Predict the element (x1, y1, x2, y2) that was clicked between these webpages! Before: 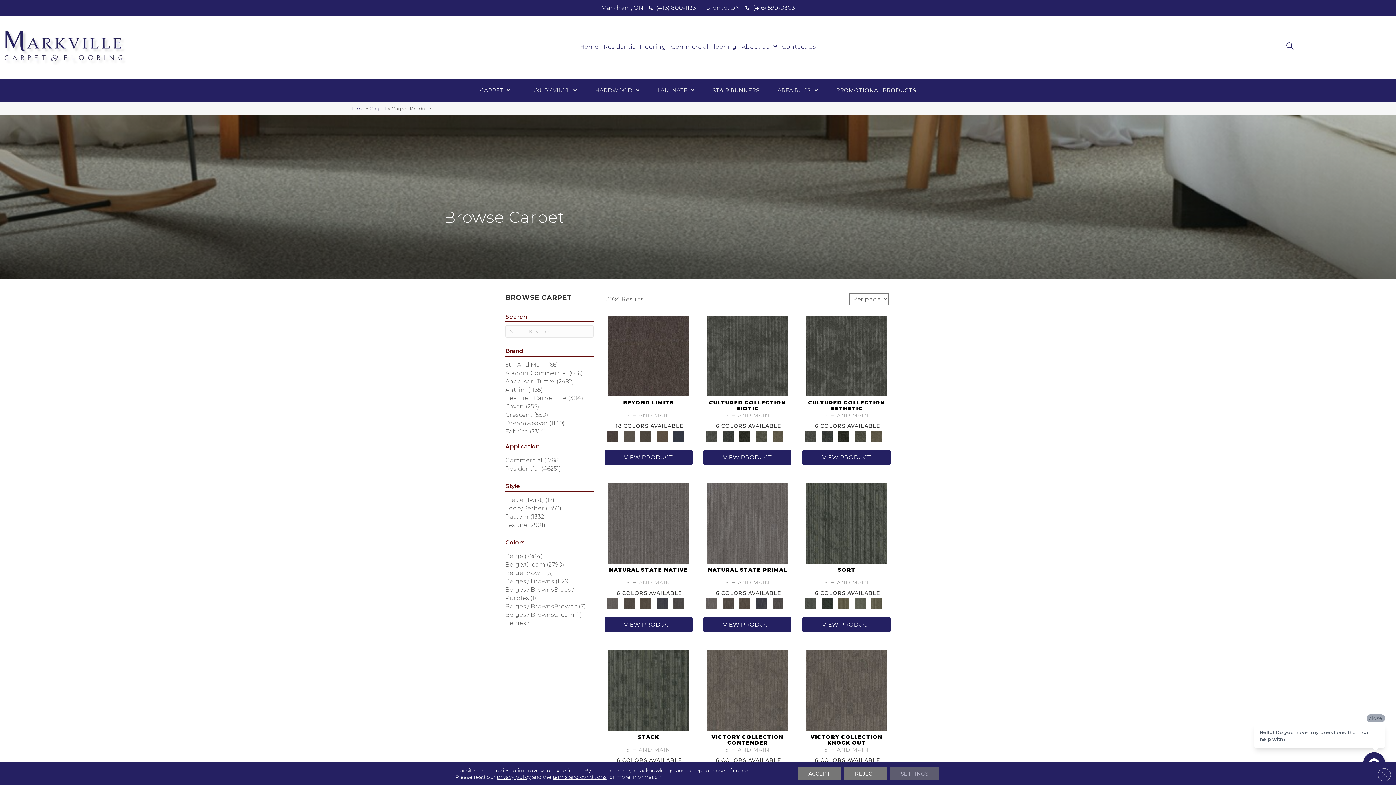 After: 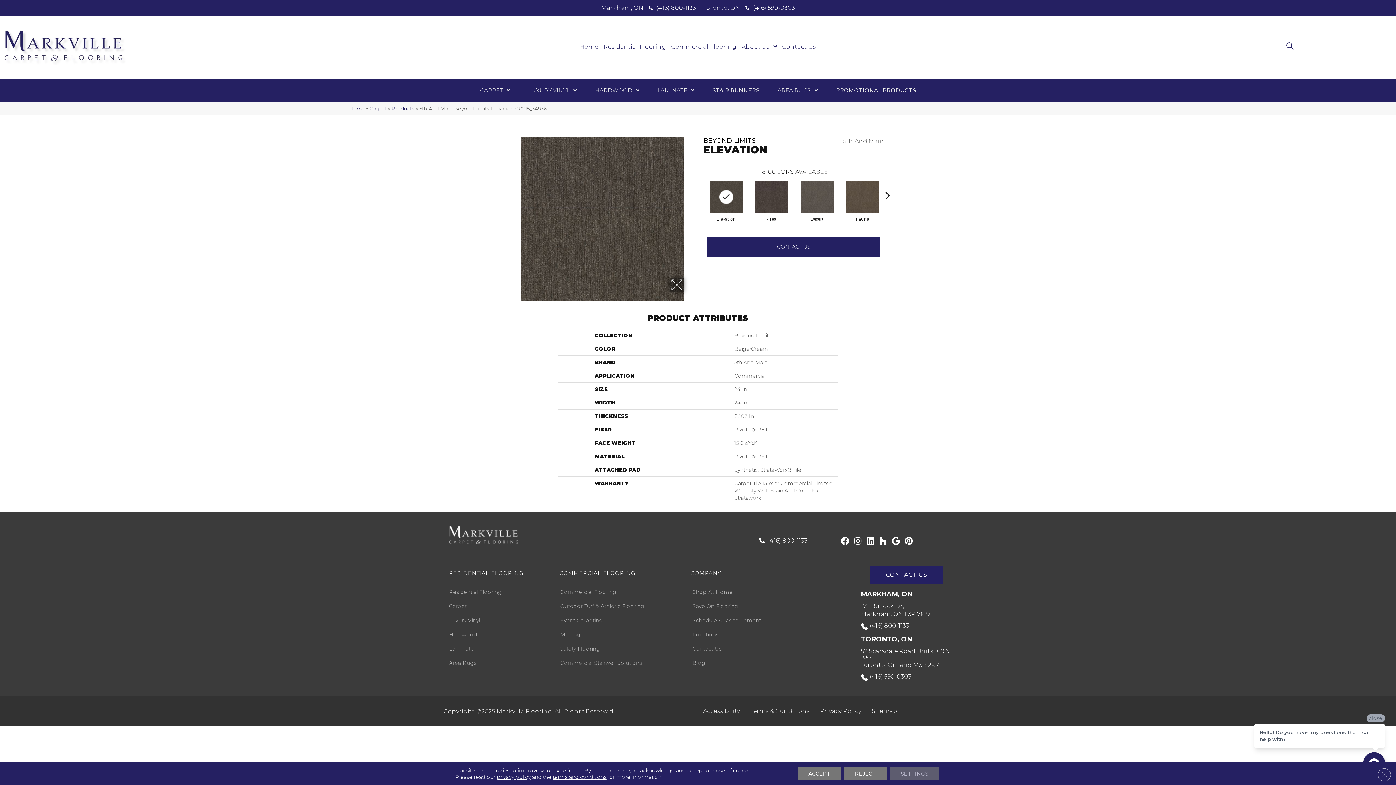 Action: bbox: (638, 430, 653, 441)